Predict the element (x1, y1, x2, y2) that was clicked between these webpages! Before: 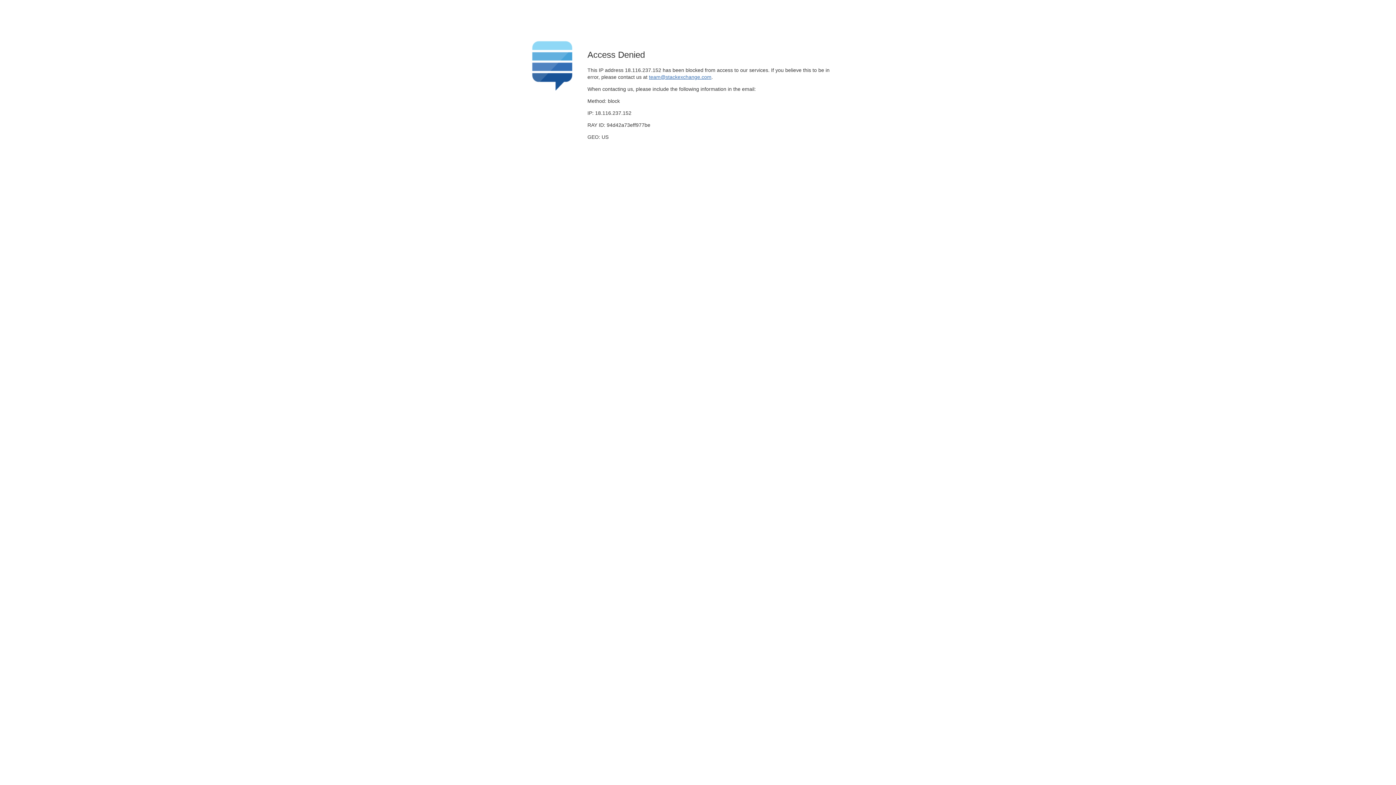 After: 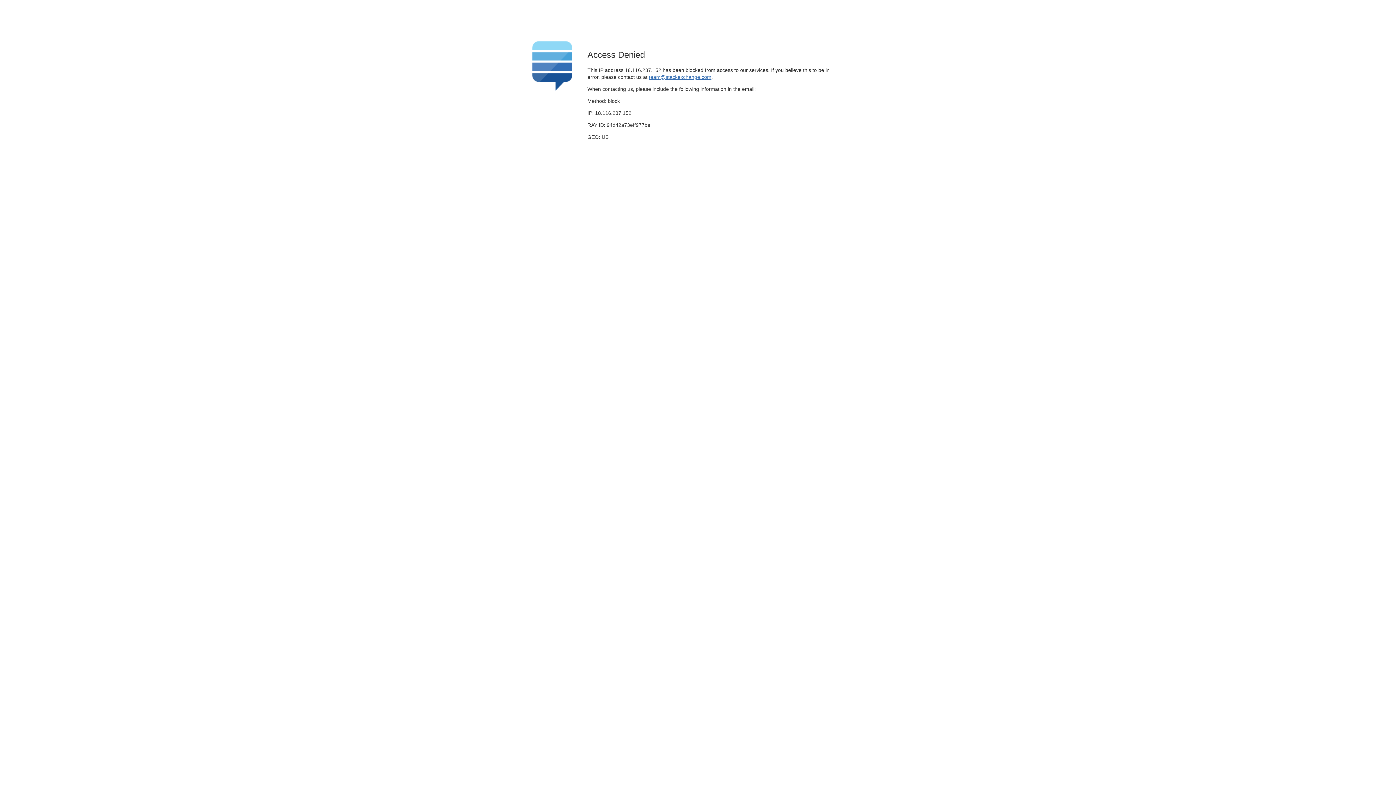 Action: label: team@stackexchange.com bbox: (649, 74, 711, 79)